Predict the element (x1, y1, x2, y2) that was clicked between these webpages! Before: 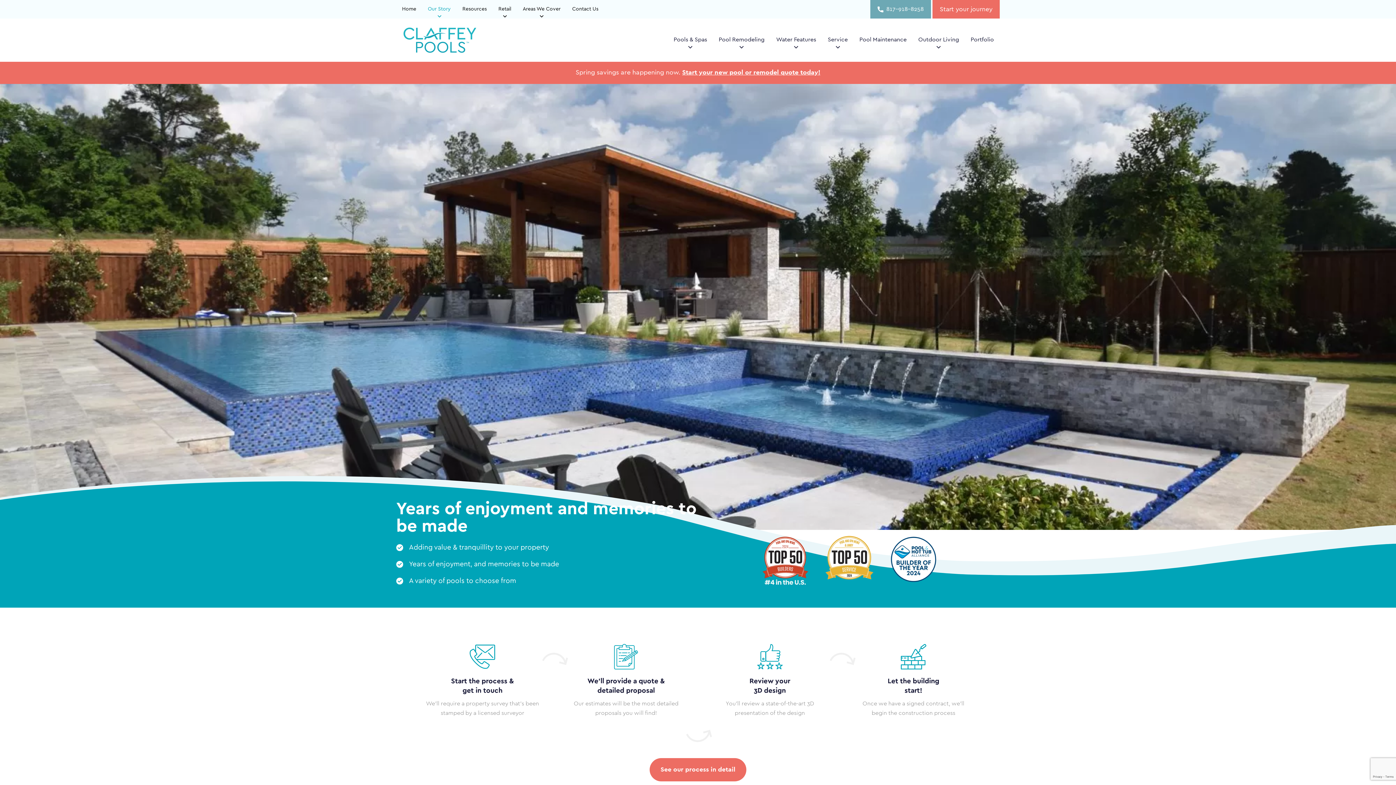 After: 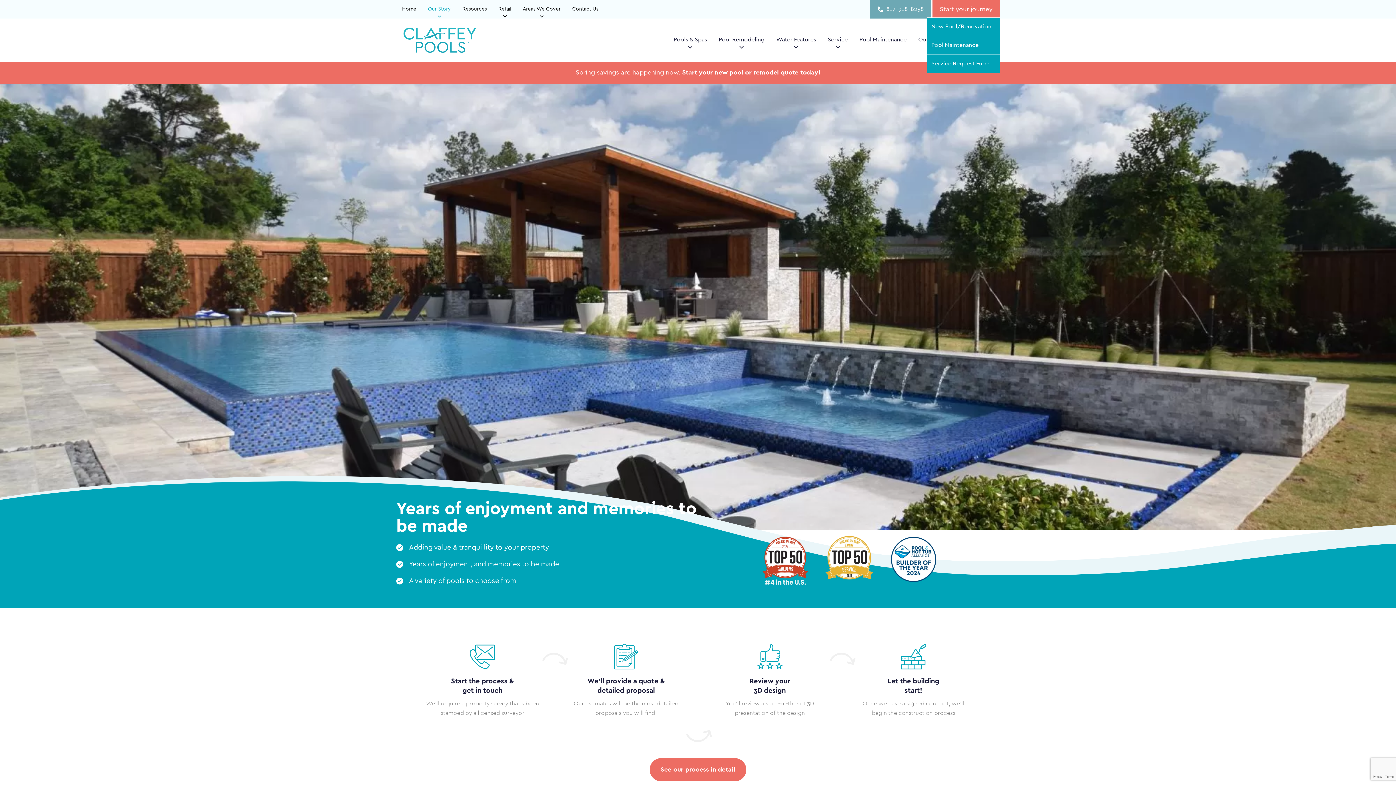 Action: bbox: (932, 4, 1000, 14) label: Start your journey